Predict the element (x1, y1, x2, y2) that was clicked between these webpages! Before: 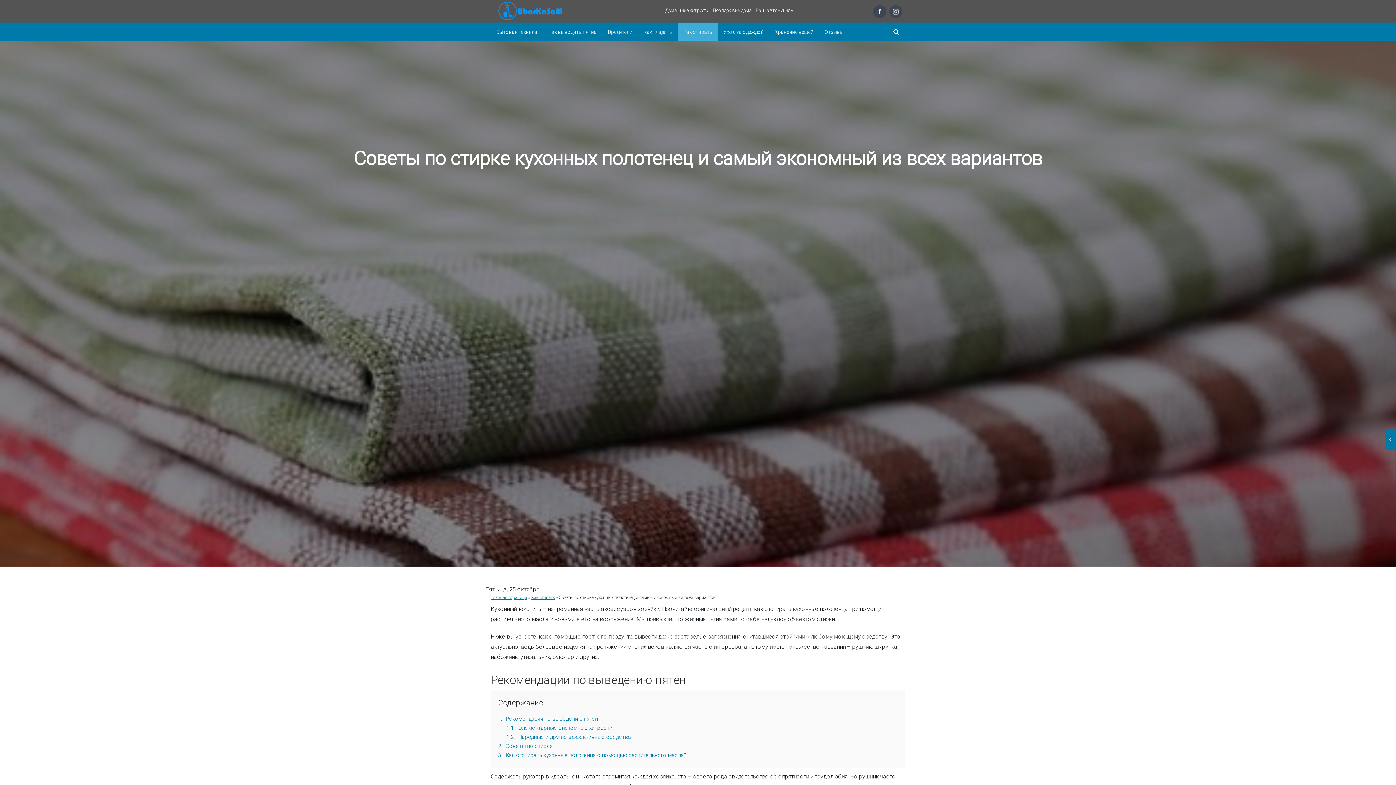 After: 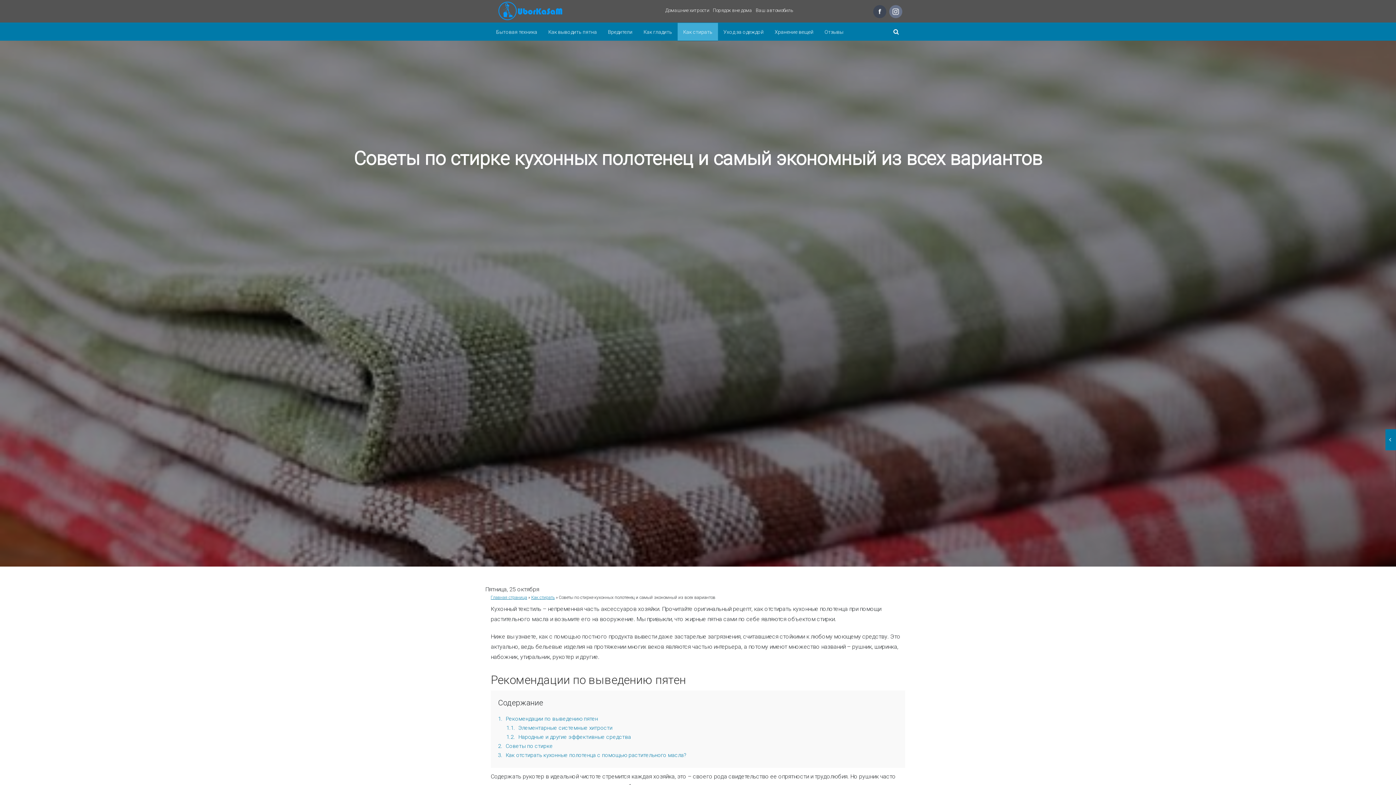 Action: bbox: (890, 5, 901, 16)